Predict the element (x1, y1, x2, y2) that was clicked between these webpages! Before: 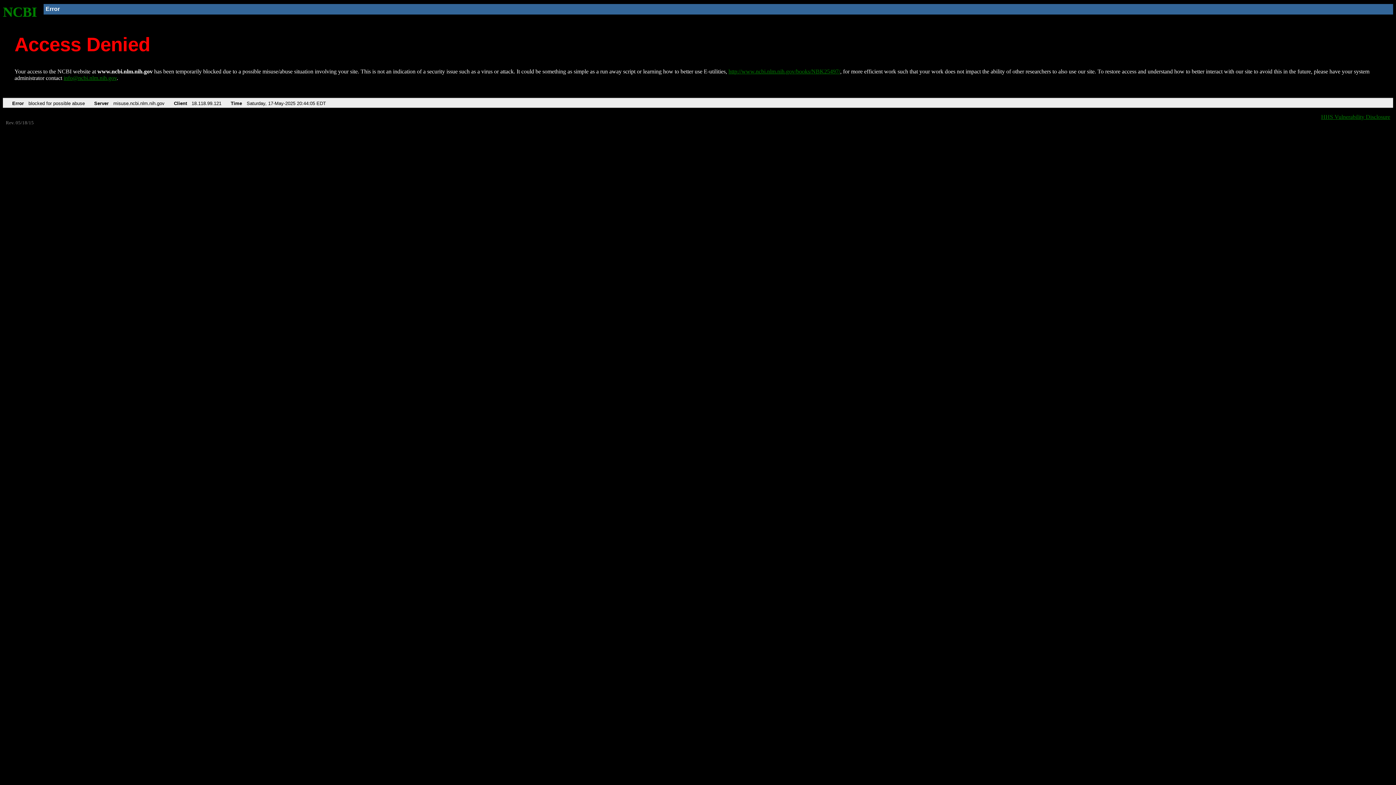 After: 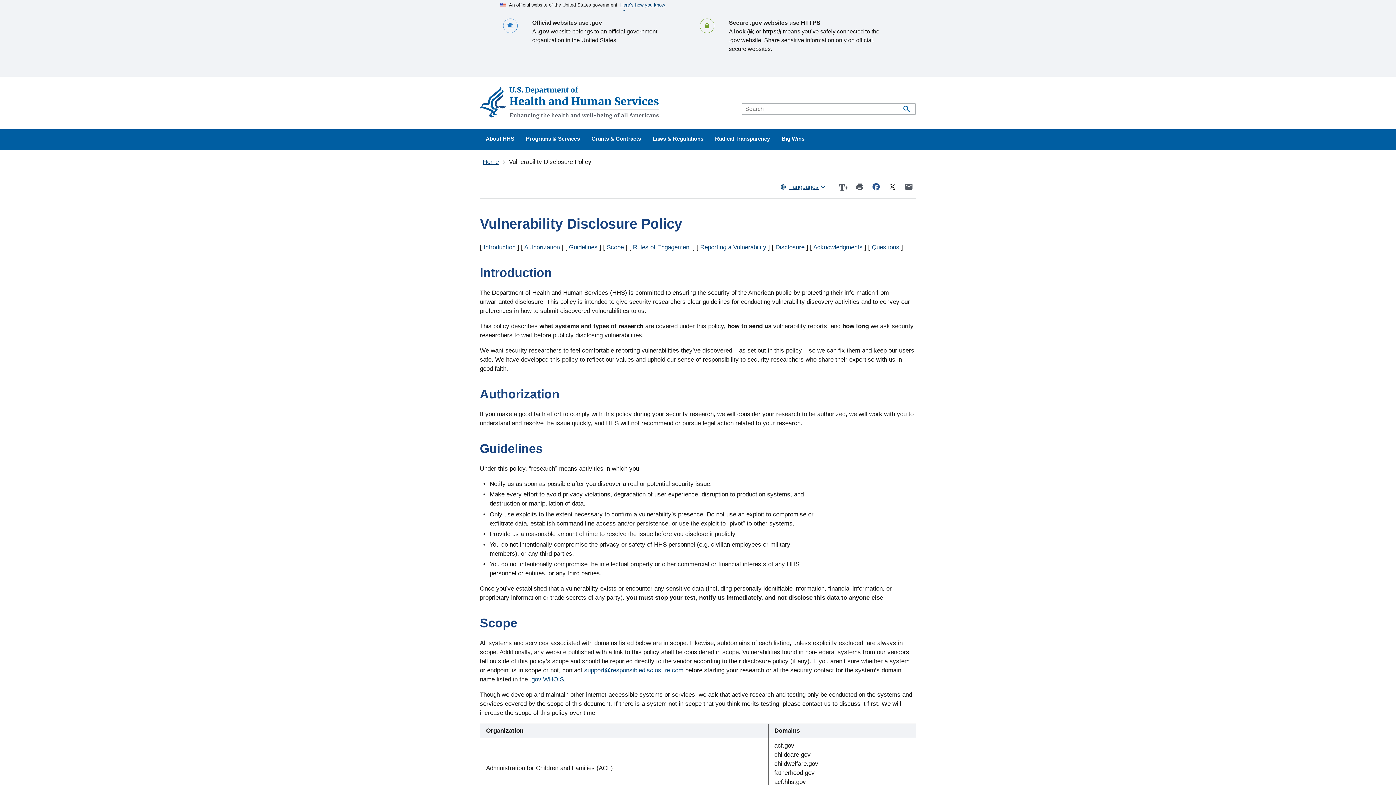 Action: bbox: (1321, 113, 1390, 119) label: HHS Vulnerability Disclosure